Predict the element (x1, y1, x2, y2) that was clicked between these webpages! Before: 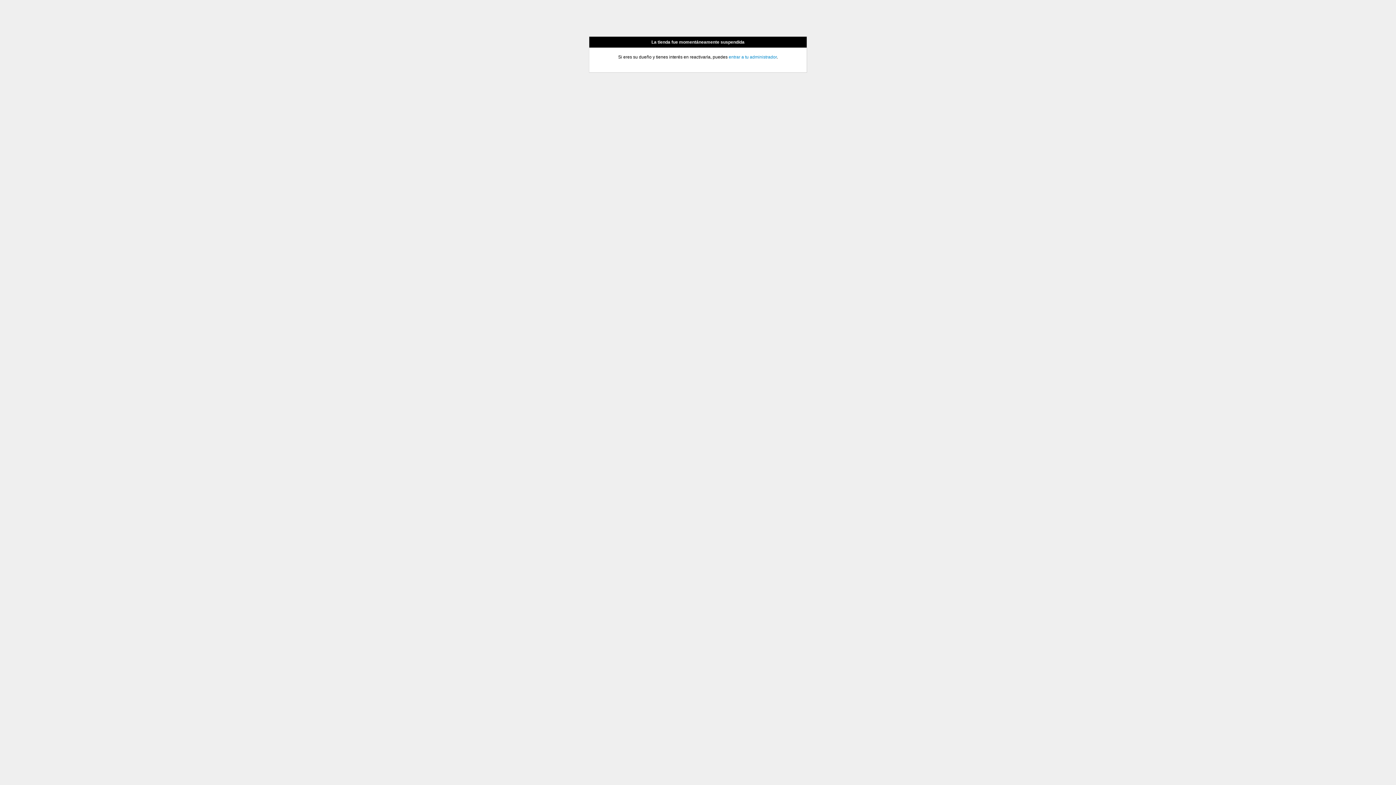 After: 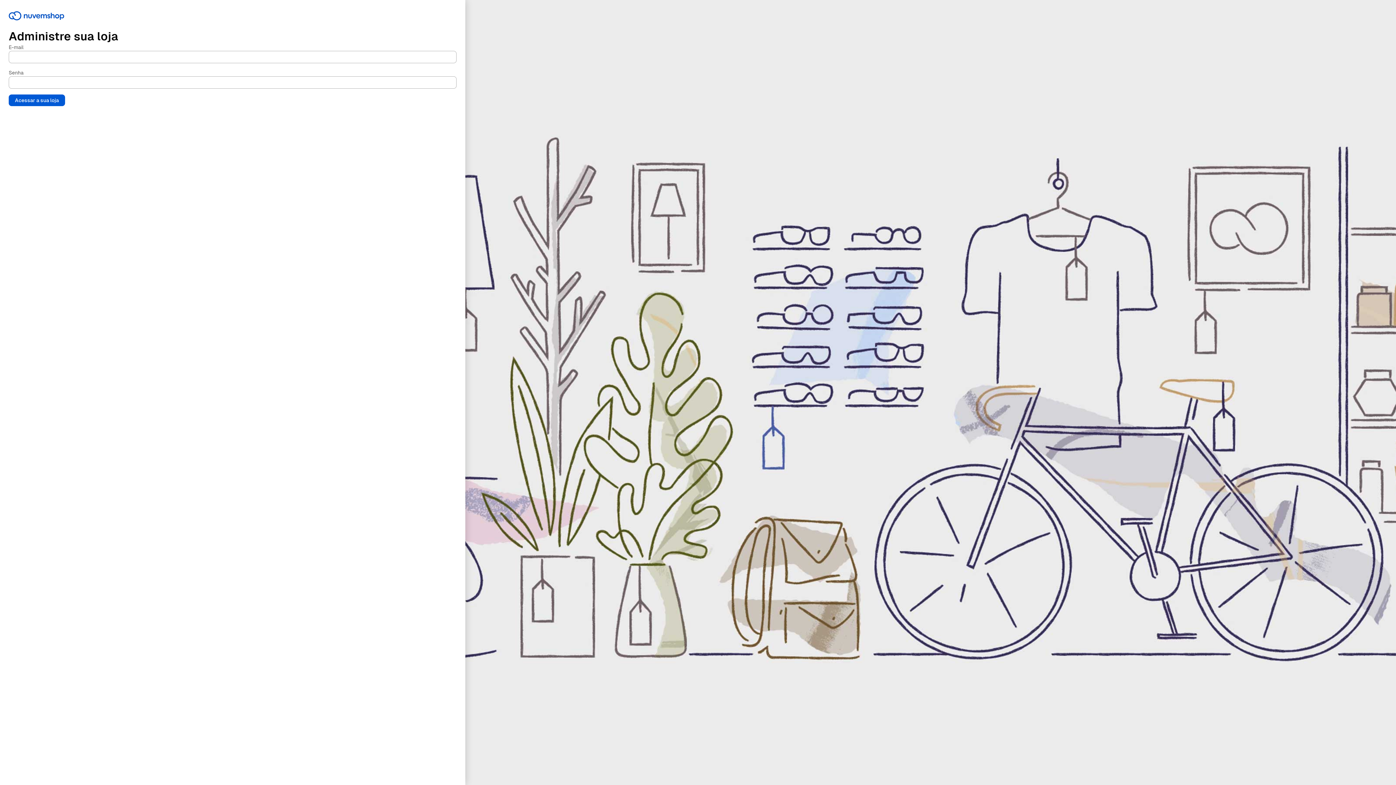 Action: bbox: (728, 54, 776, 59) label: entrar a tu administrador